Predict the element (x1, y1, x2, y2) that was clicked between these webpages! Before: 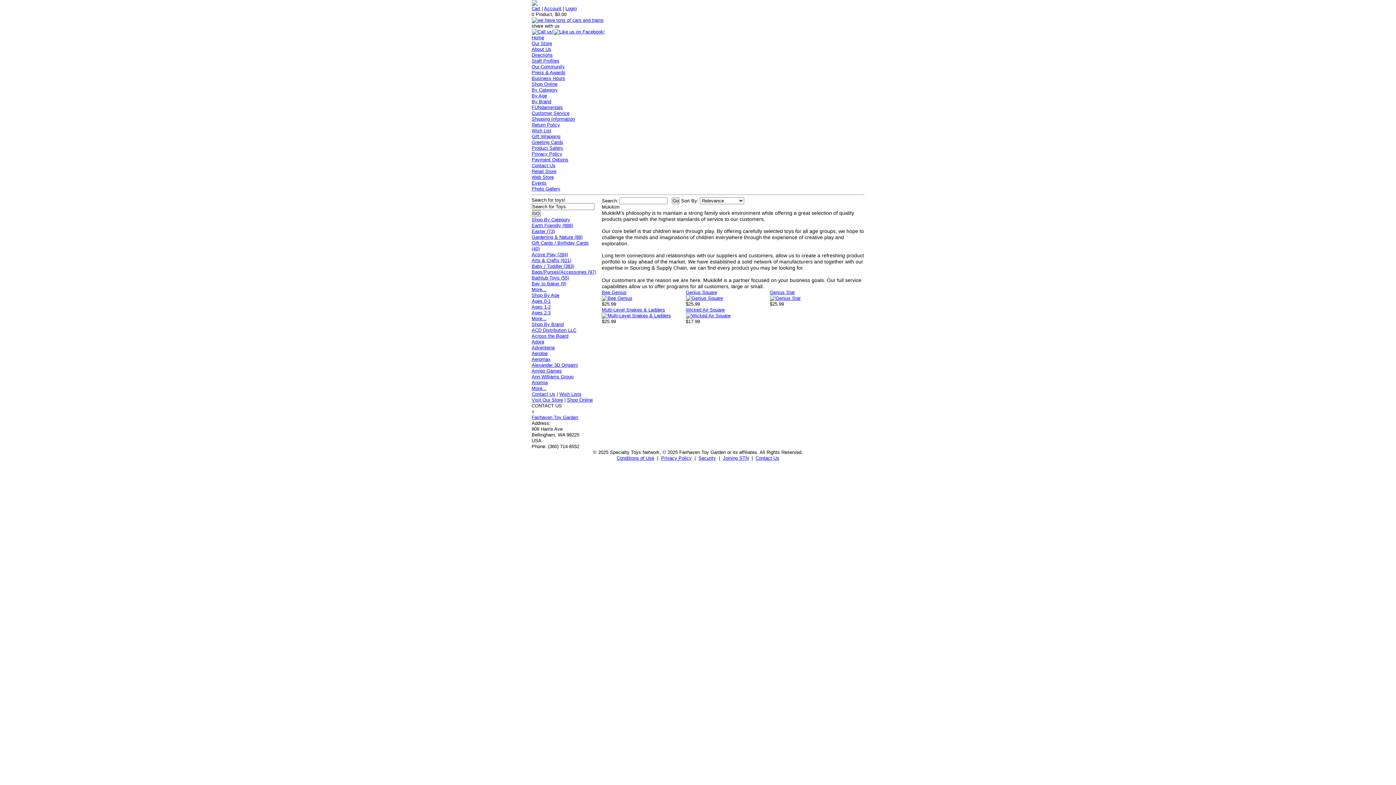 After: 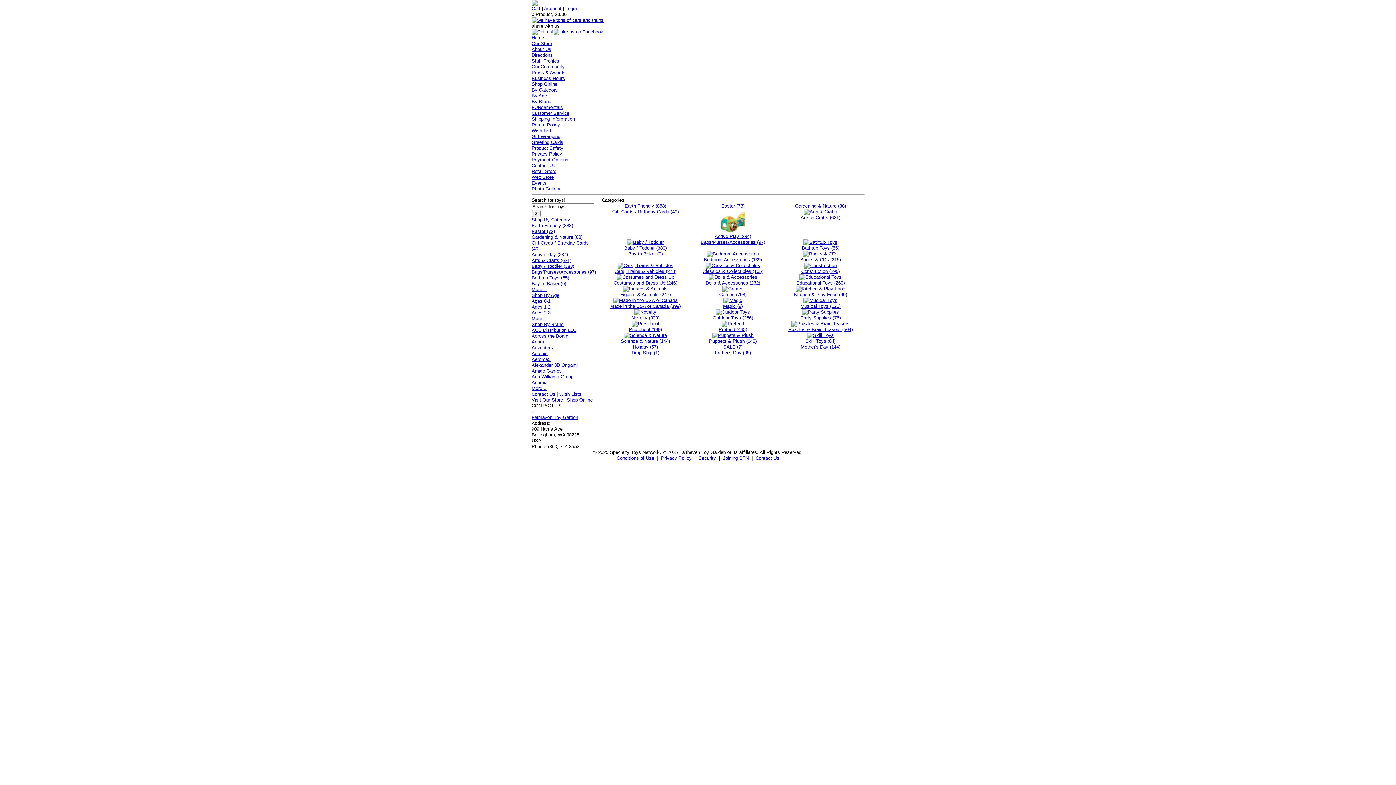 Action: bbox: (531, 81, 557, 86) label: Shop Online